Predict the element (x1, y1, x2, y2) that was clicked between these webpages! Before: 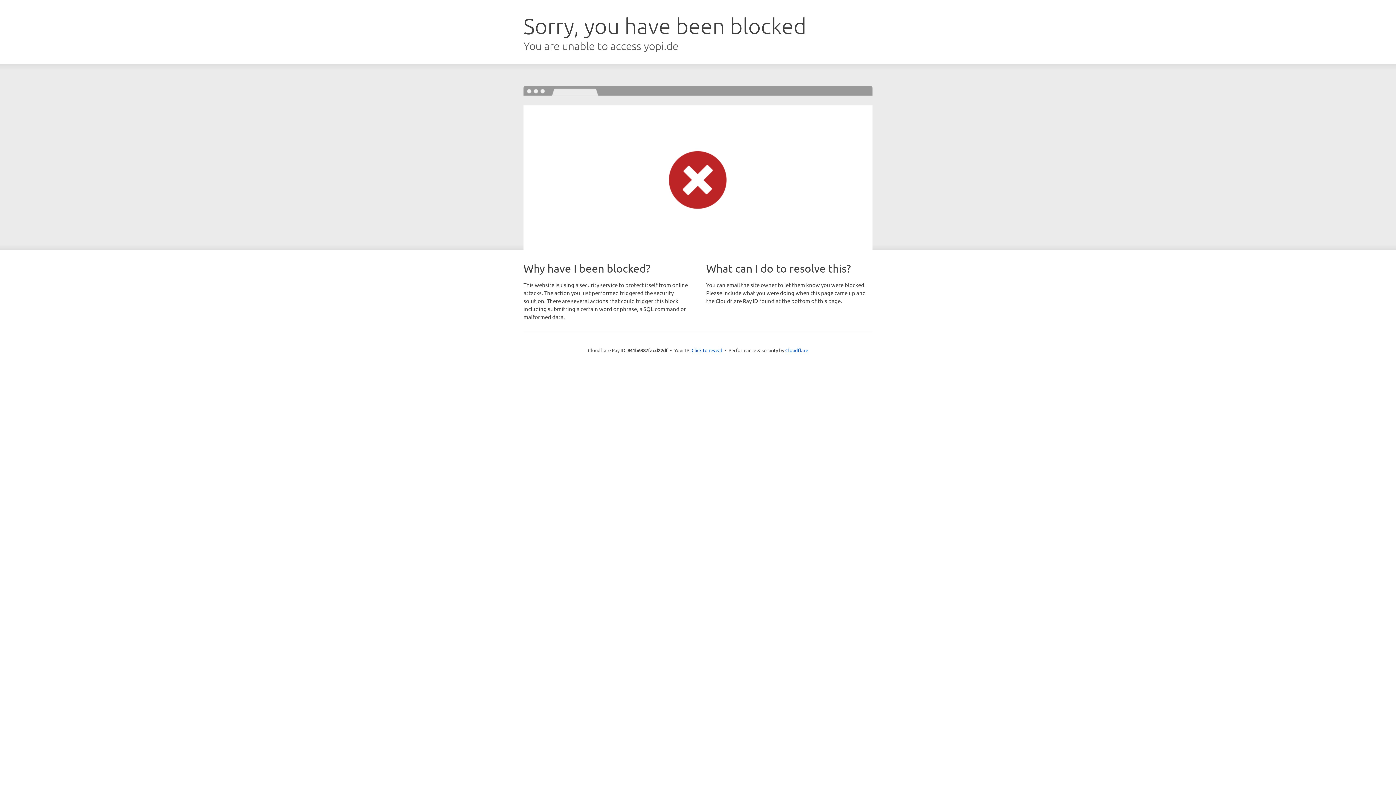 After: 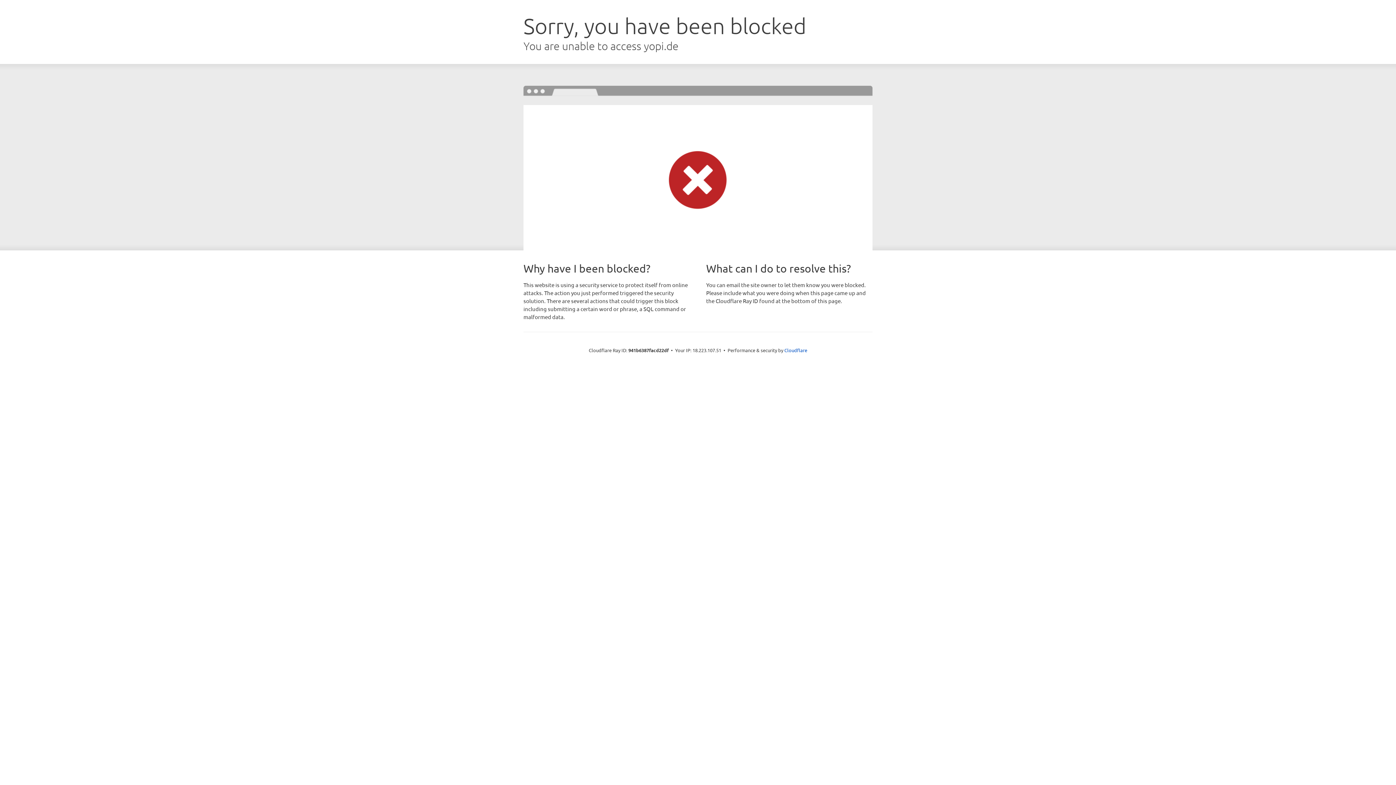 Action: label: Click to reveal bbox: (691, 346, 722, 353)